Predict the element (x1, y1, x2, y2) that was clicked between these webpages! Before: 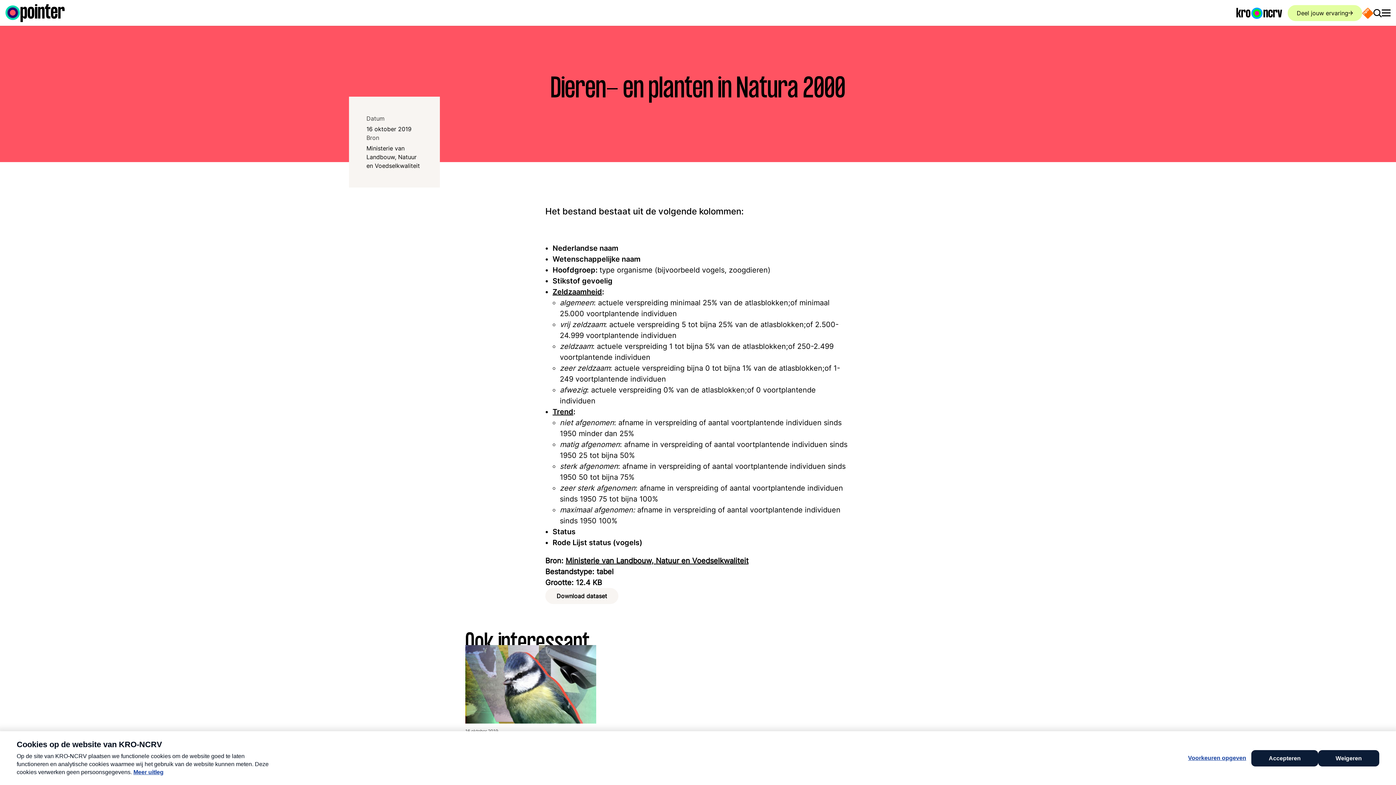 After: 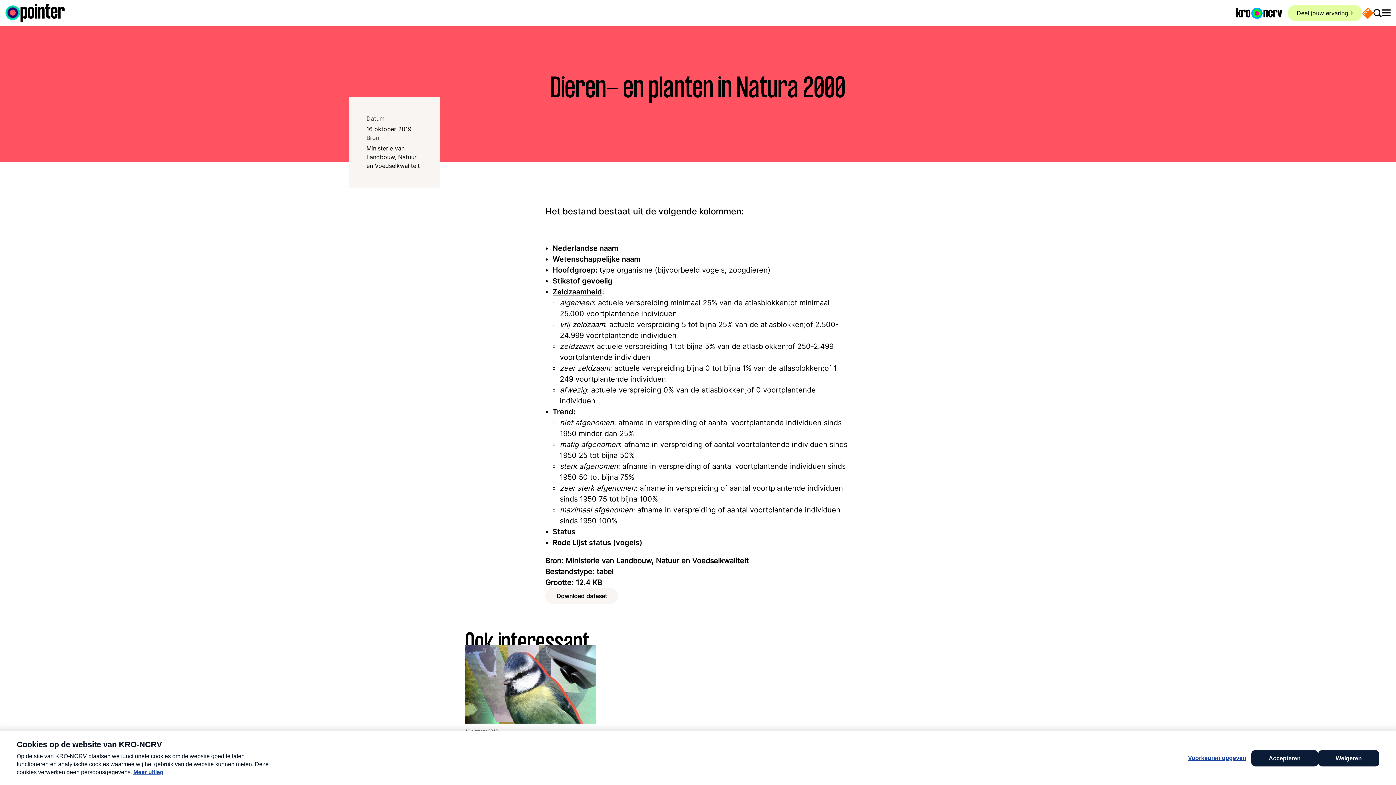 Action: bbox: (1236, 7, 1282, 18) label: Ga naar de website van KRO-NCRV